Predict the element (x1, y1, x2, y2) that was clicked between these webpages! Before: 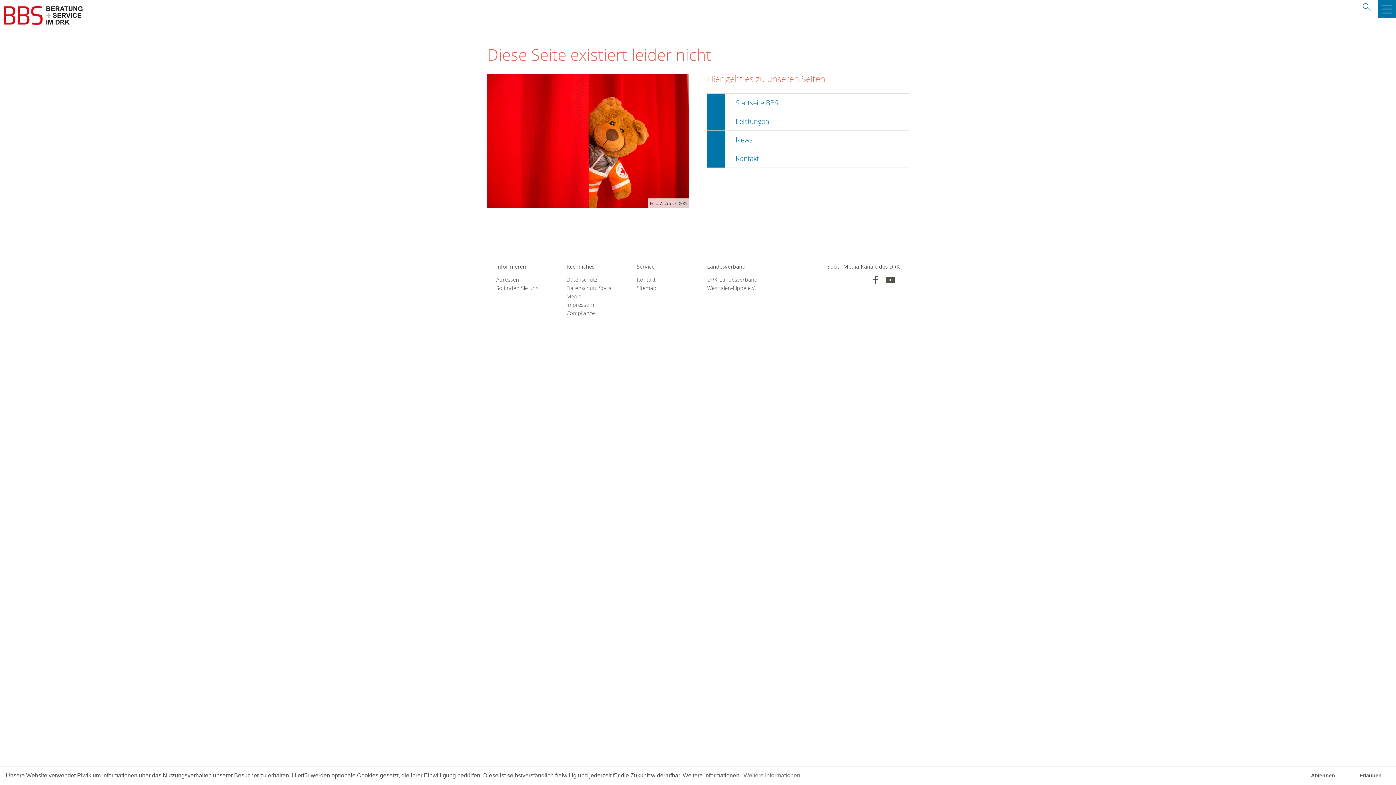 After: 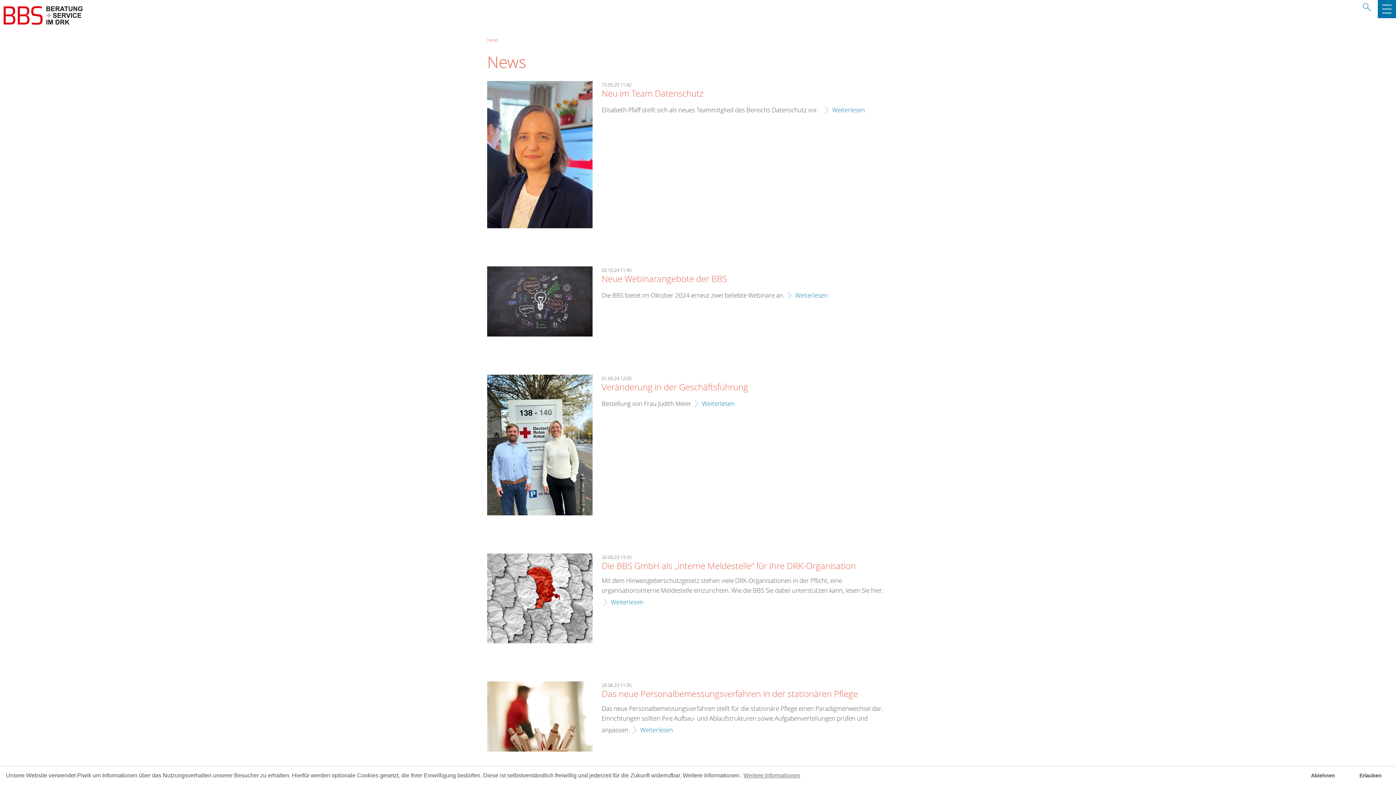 Action: bbox: (707, 130, 909, 149) label: News